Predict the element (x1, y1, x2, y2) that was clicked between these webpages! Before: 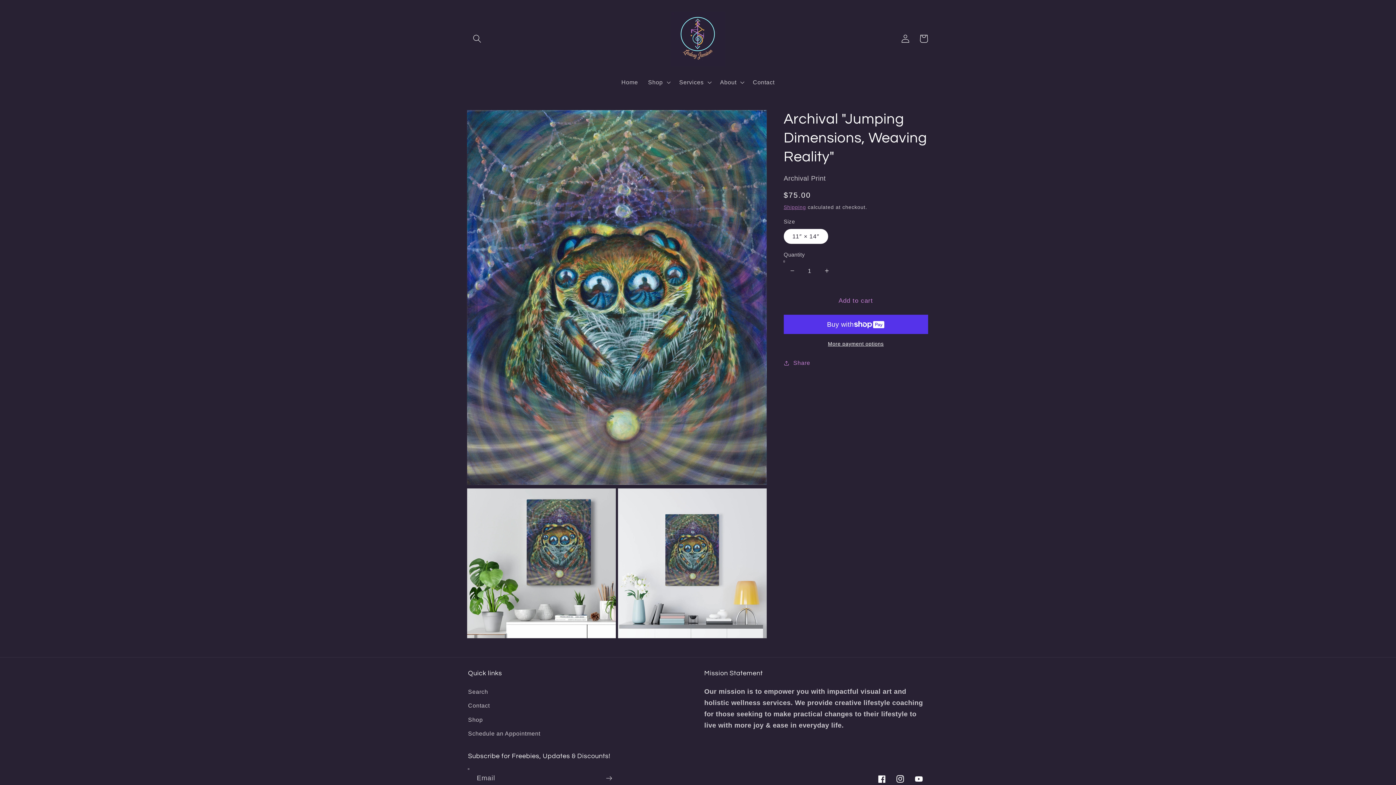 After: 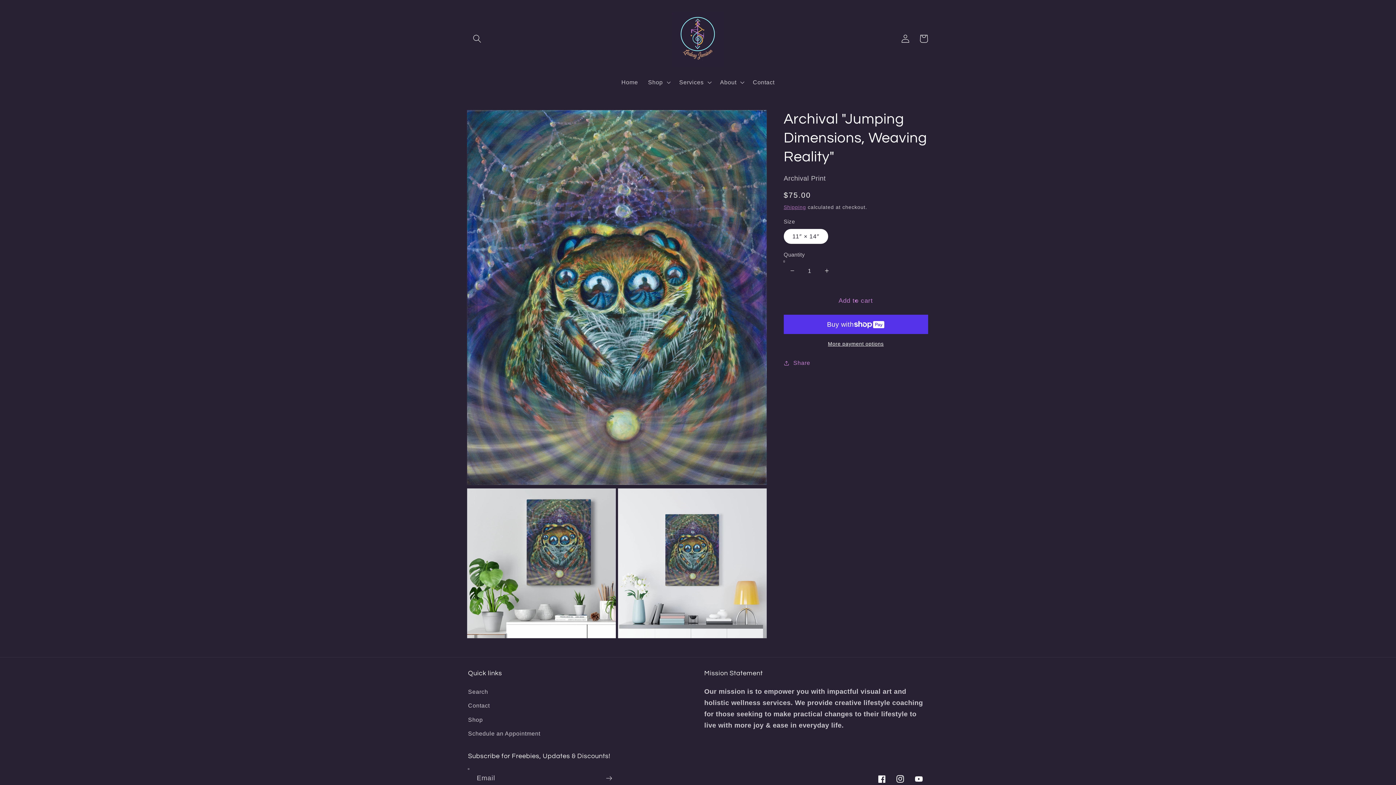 Action: bbox: (783, 291, 928, 310) label: Add to cart